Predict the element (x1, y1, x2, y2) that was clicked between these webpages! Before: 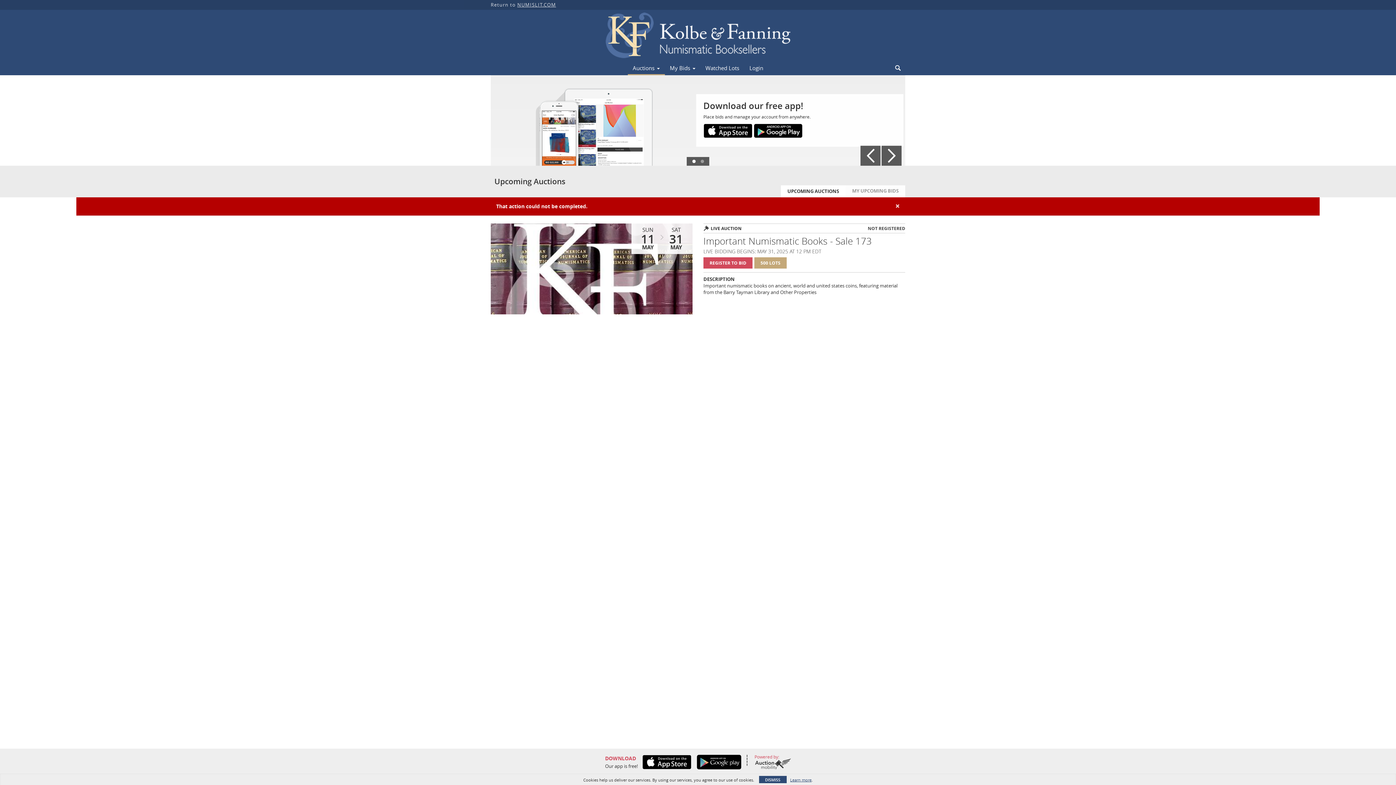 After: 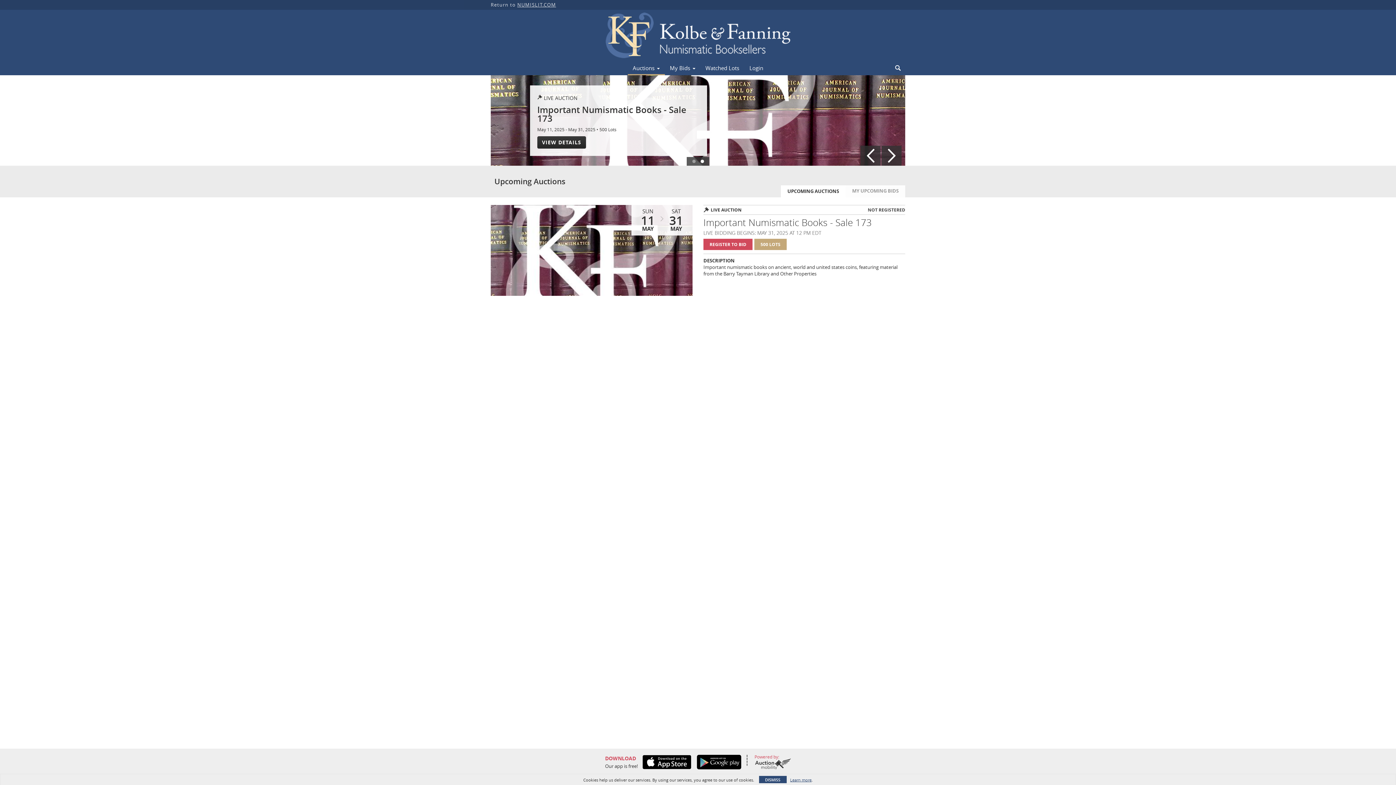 Action: bbox: (895, 202, 900, 209) label: ×
Close